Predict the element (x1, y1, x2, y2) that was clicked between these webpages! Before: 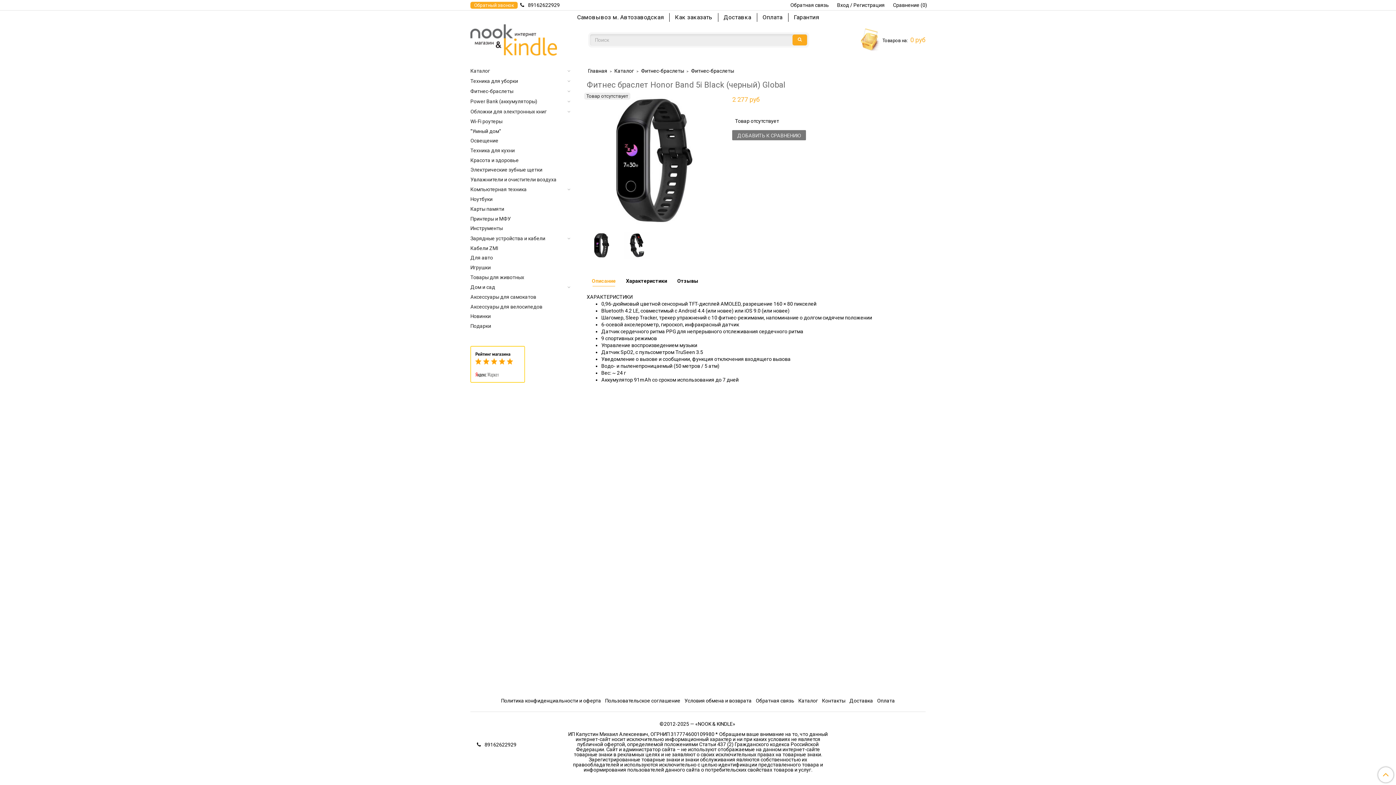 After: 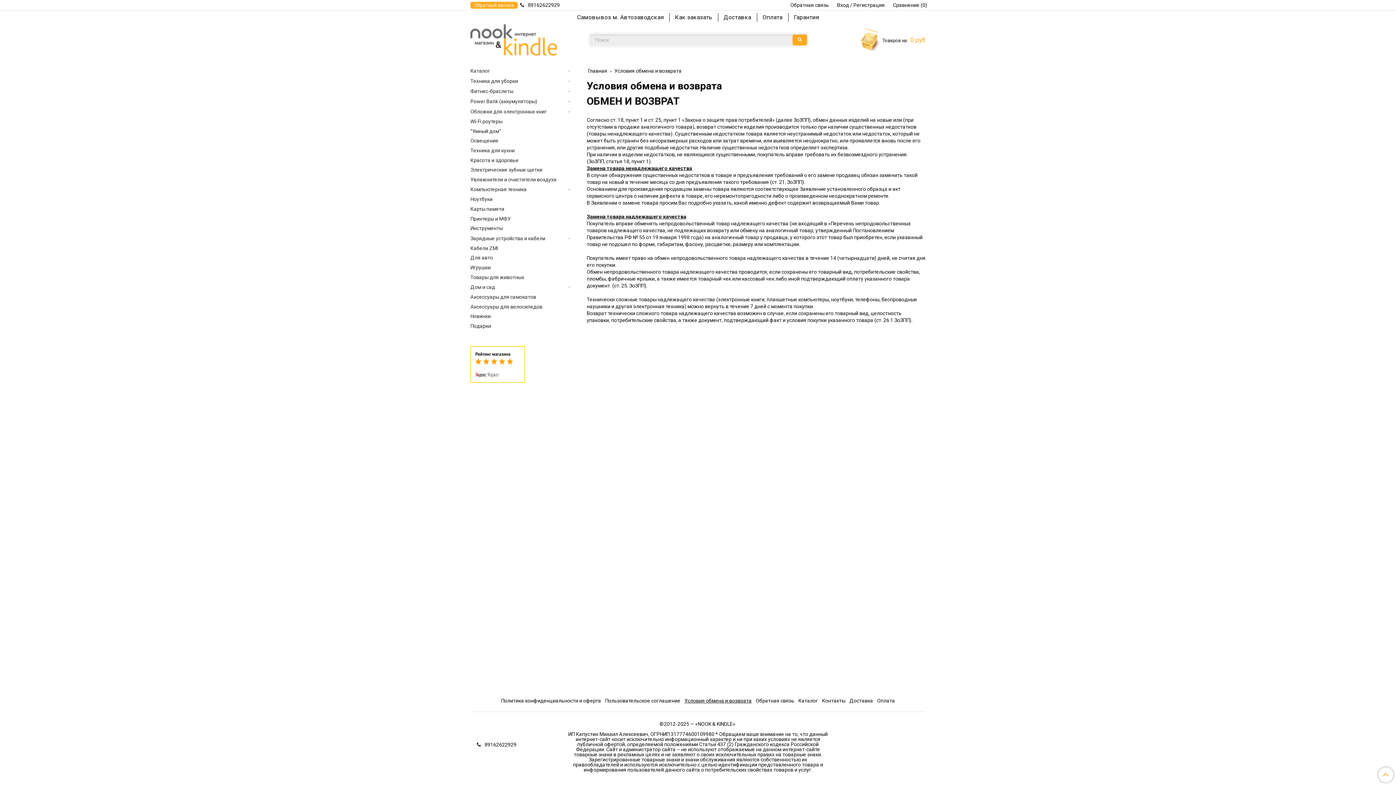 Action: bbox: (683, 695, 752, 706) label: Условия обмена и возврата